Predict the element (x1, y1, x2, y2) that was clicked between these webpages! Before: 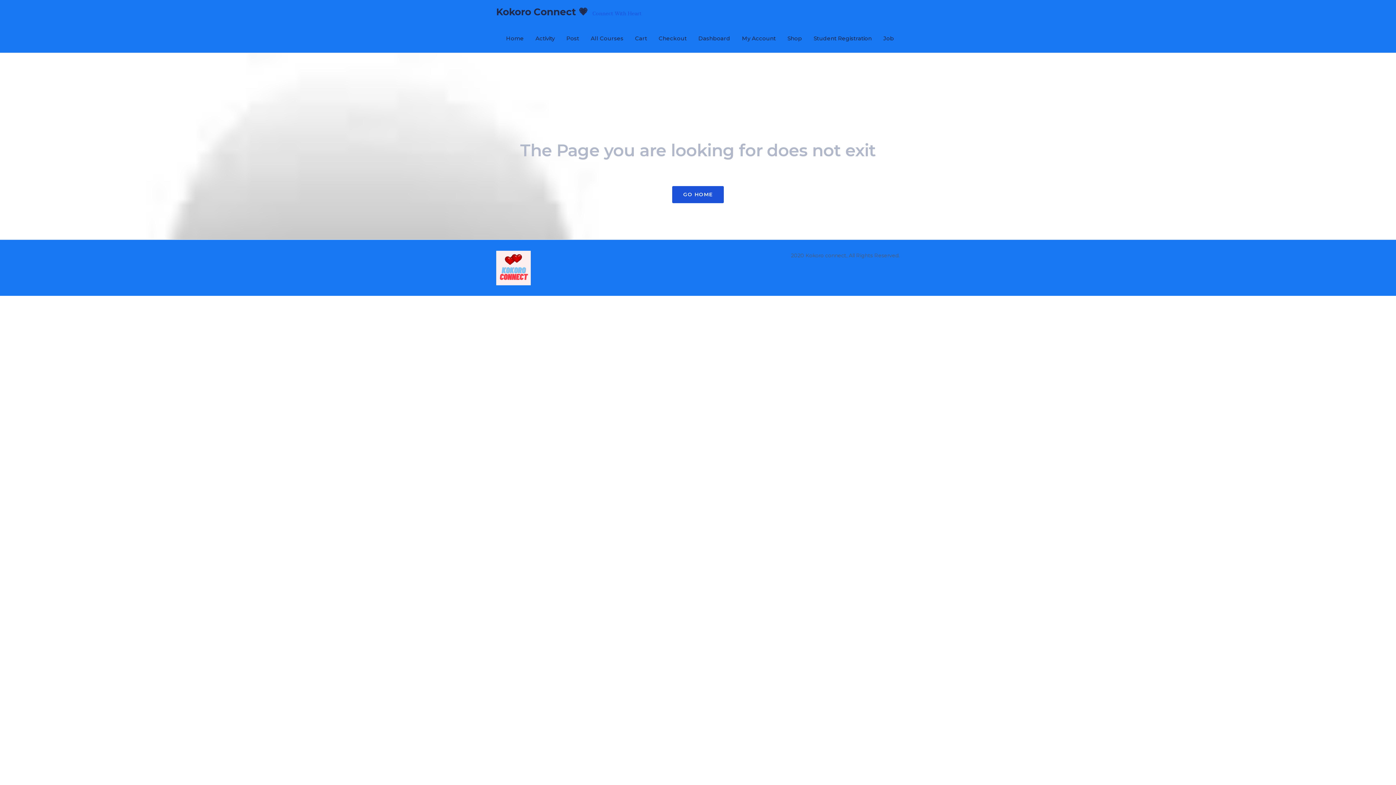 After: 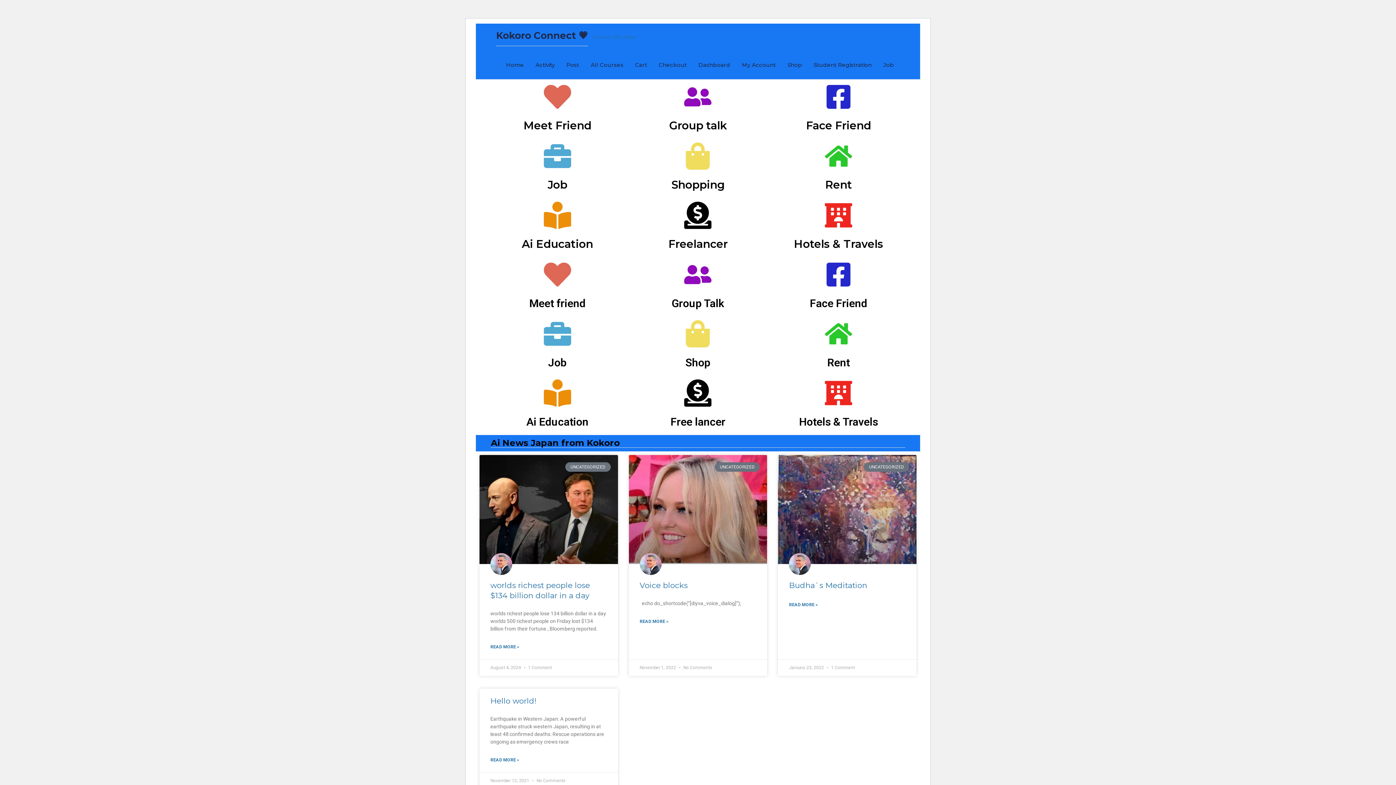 Action: label: Kokoro Connect 💗 Connect With Heart bbox: (496, 0, 641, 24)